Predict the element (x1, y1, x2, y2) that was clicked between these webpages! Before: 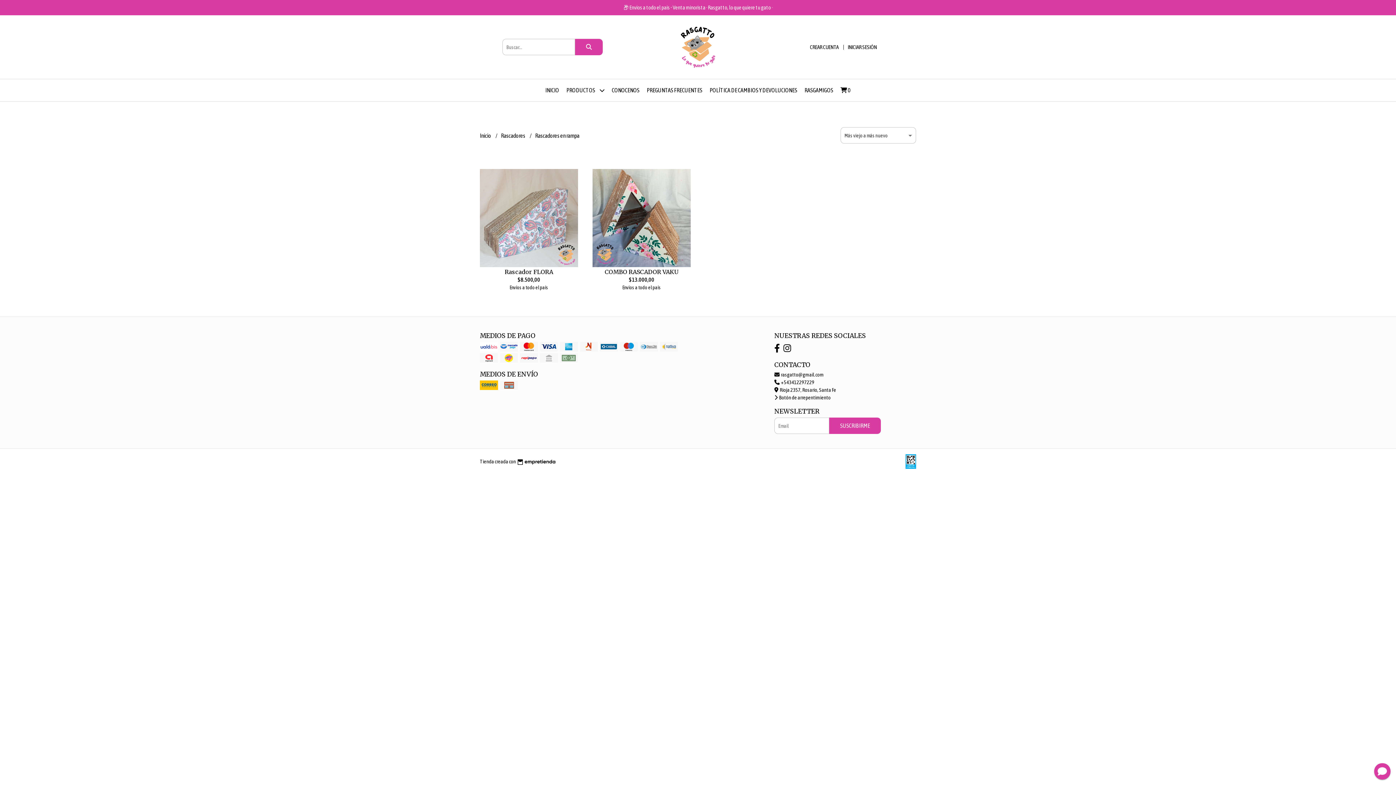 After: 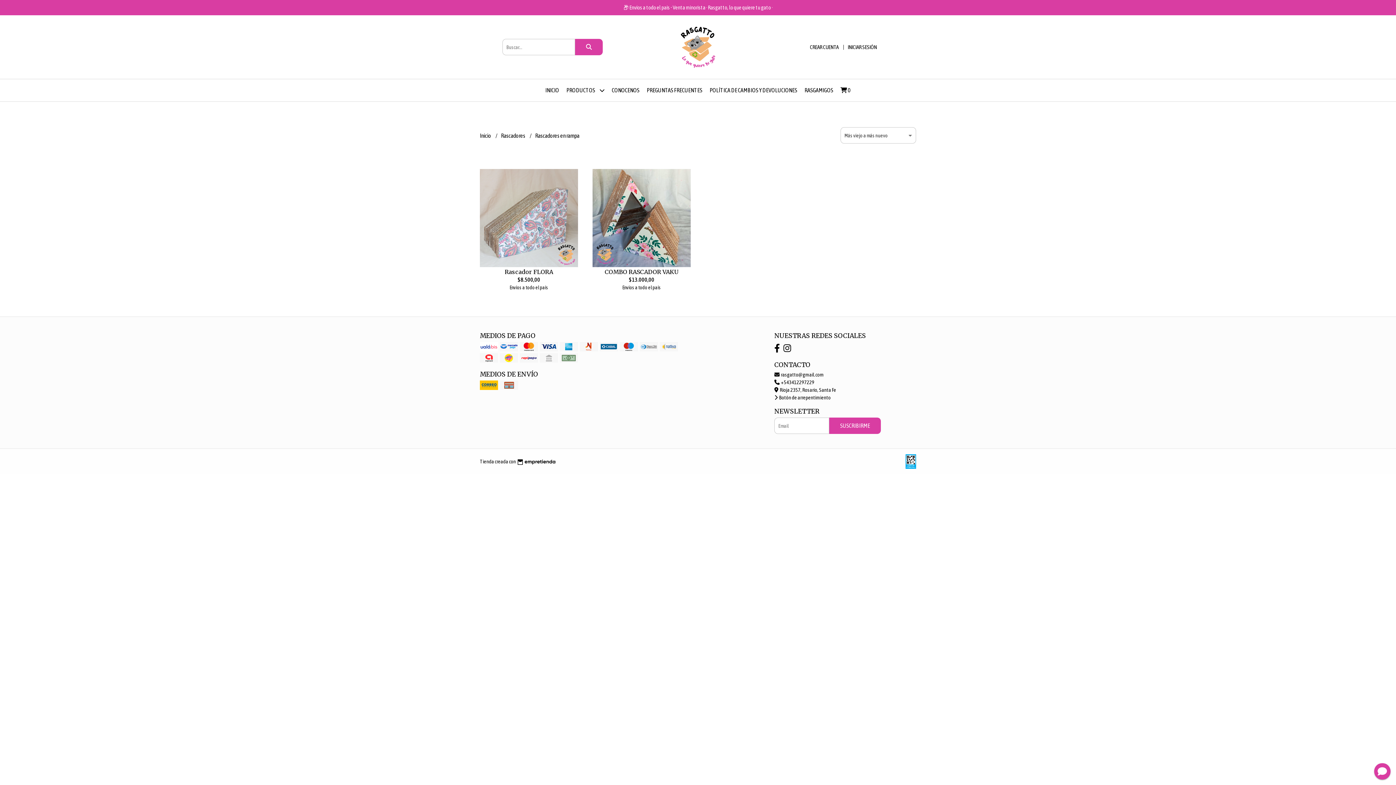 Action: label:  +543412297229 bbox: (774, 379, 814, 385)